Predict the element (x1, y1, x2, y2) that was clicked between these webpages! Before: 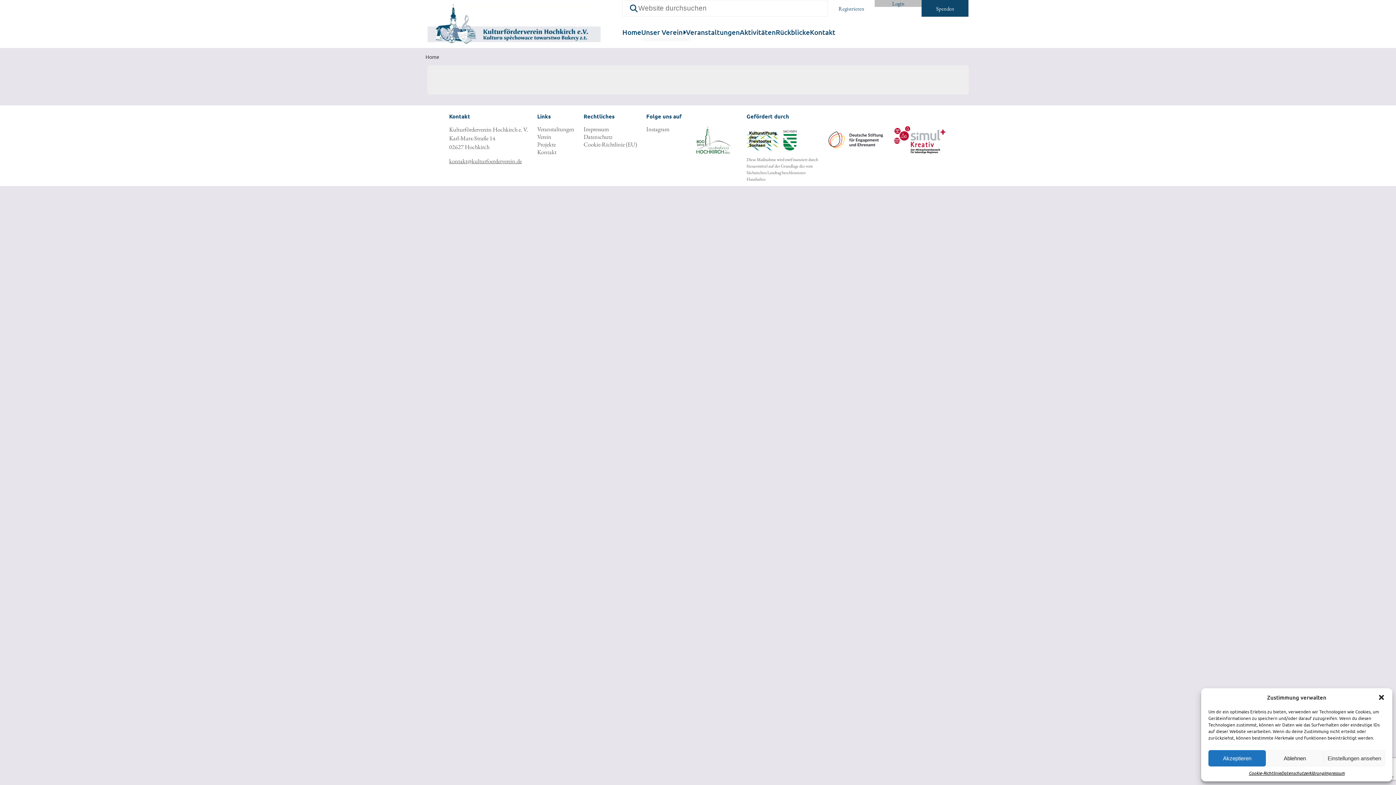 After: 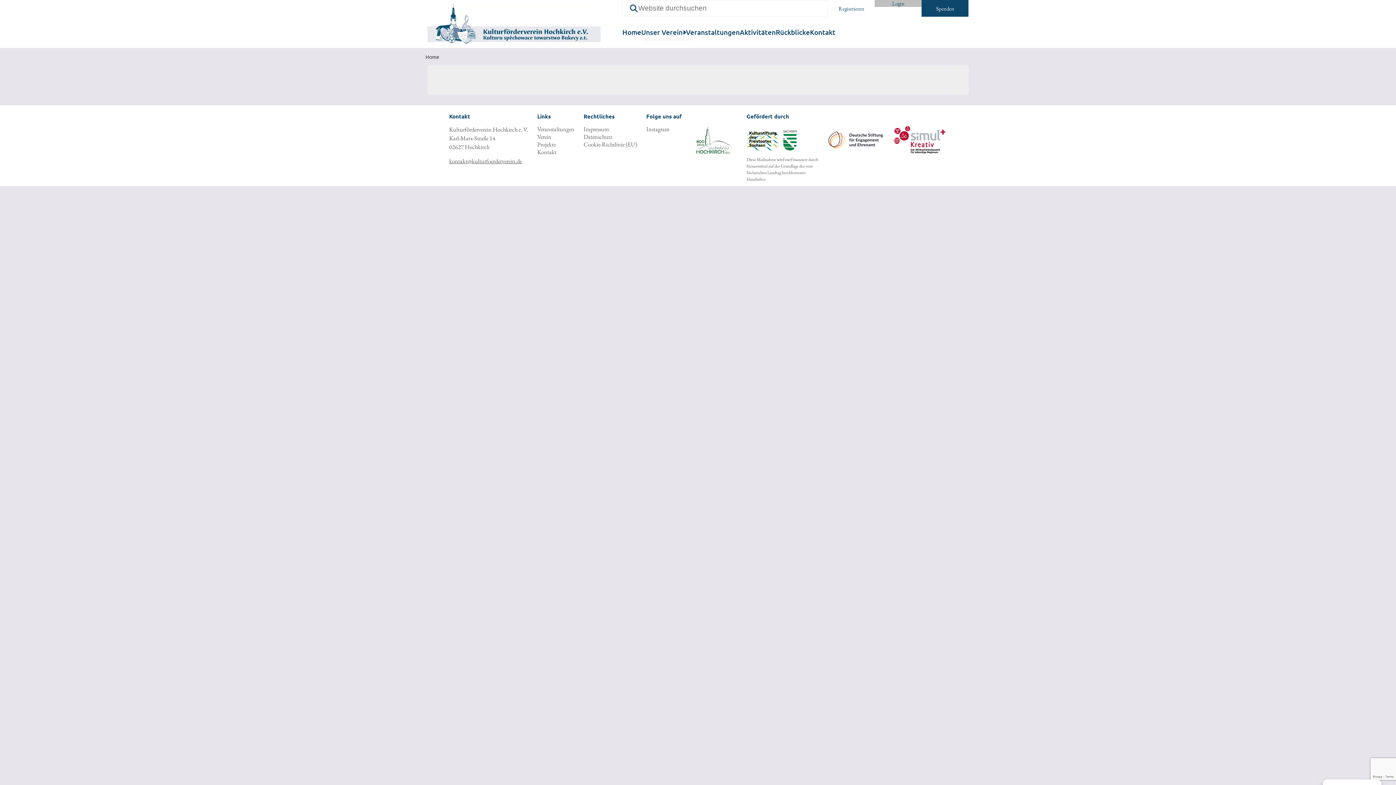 Action: bbox: (1378, 694, 1385, 701) label: Dialog schließen